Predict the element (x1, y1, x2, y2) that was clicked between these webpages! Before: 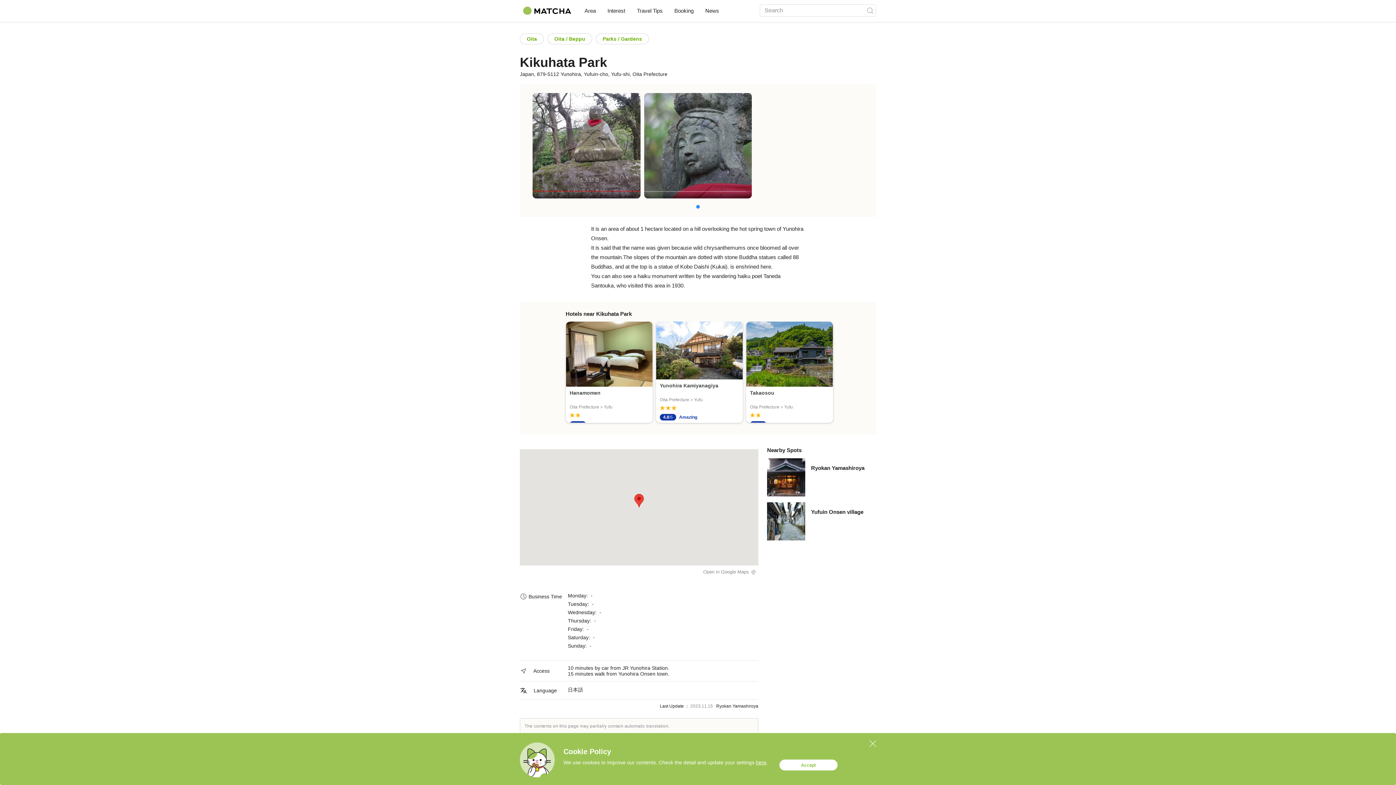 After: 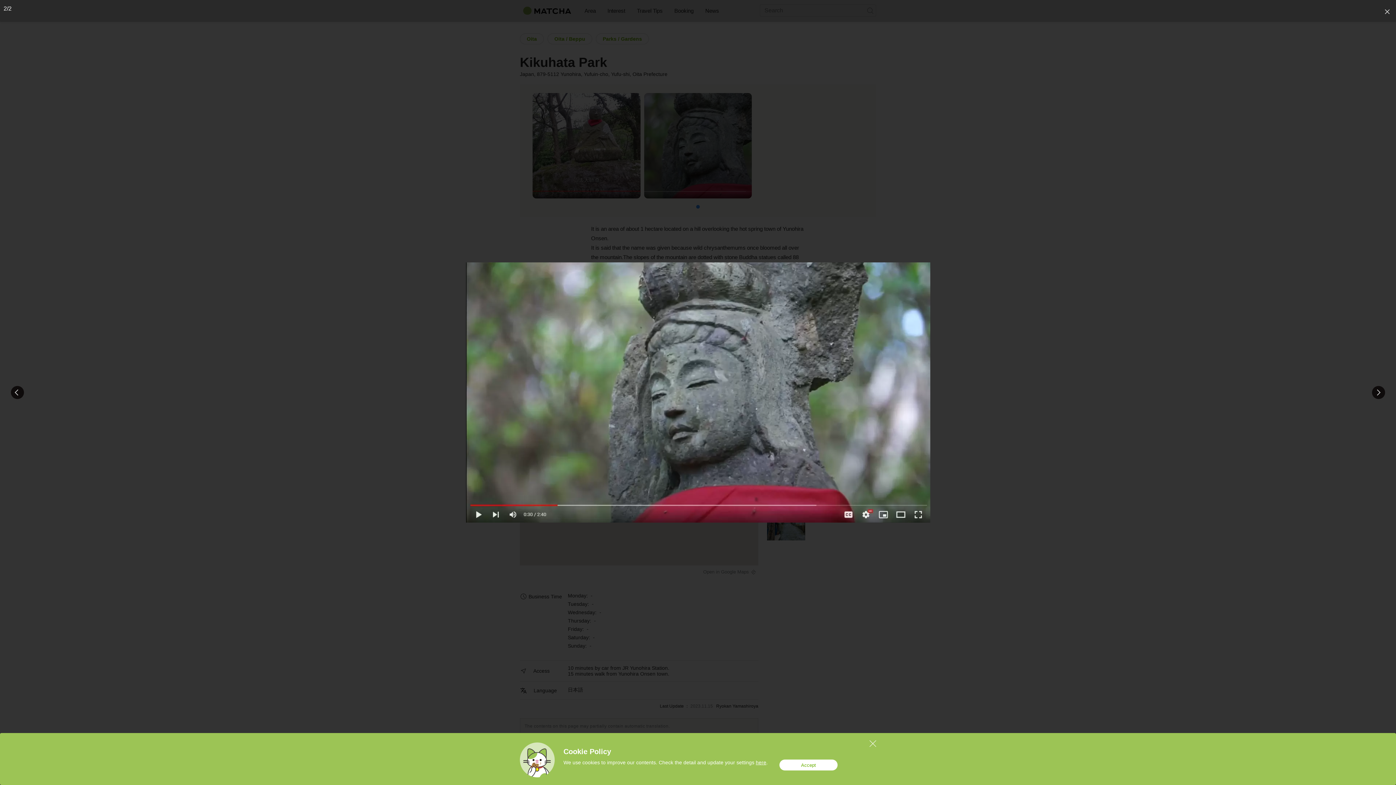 Action: bbox: (644, 93, 752, 198)